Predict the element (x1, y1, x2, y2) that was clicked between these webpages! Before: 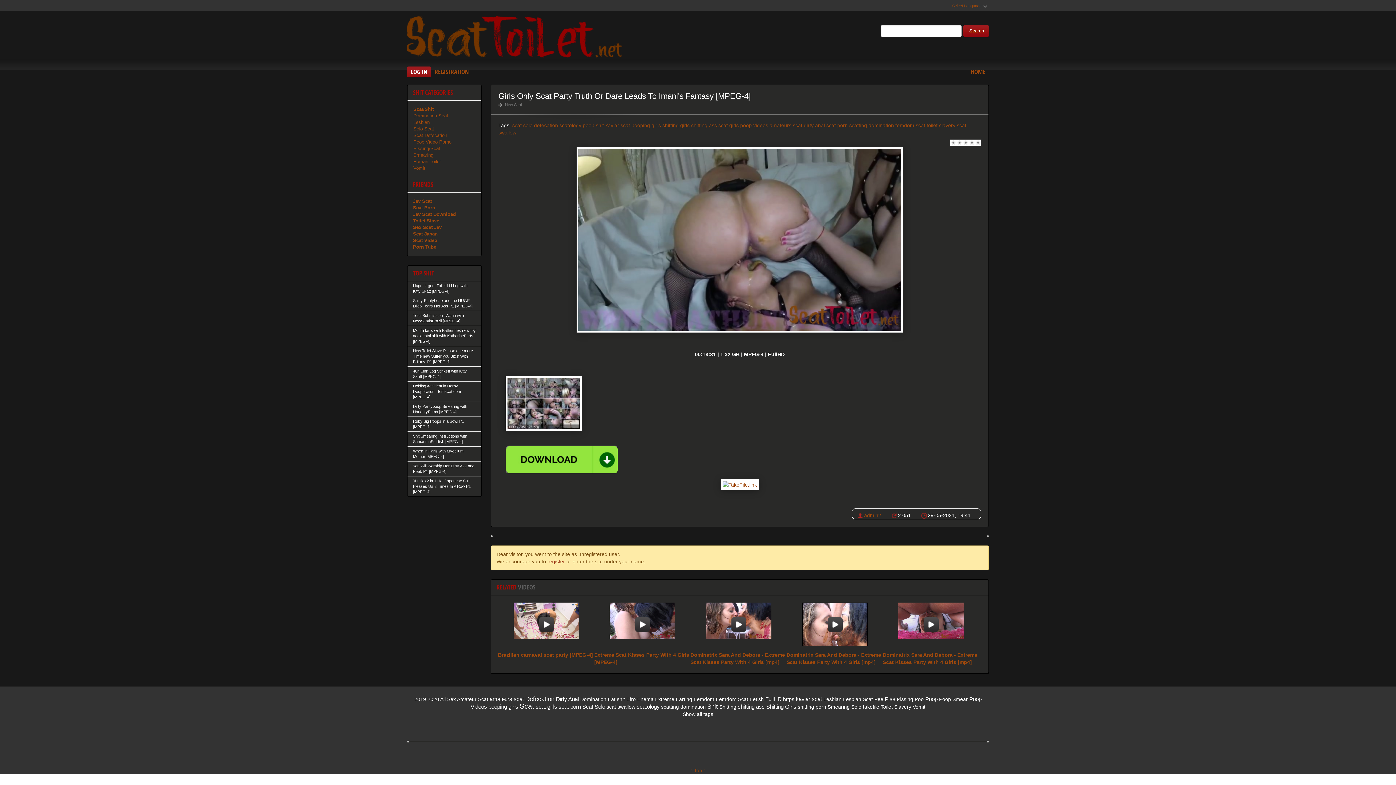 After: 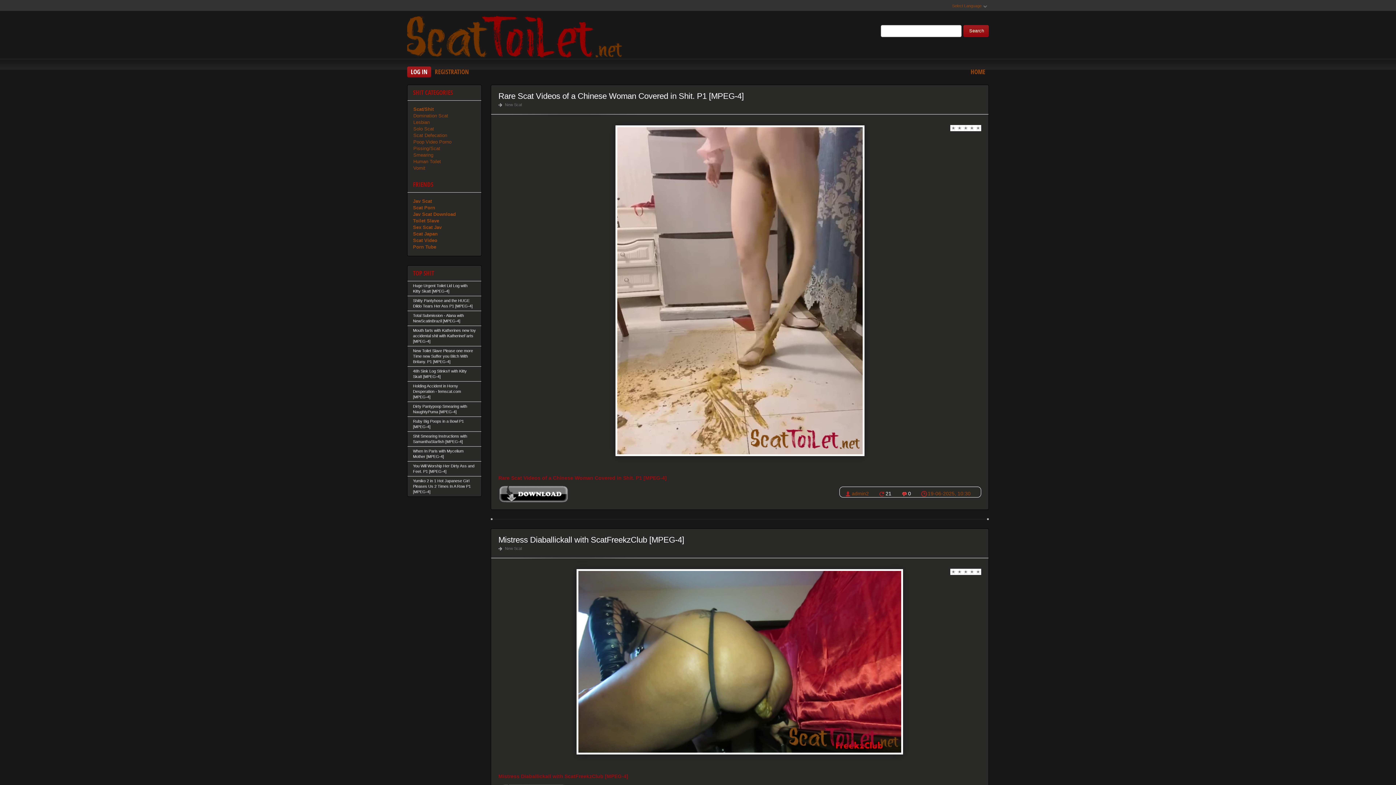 Action: label: dirty anal bbox: (804, 122, 825, 128)